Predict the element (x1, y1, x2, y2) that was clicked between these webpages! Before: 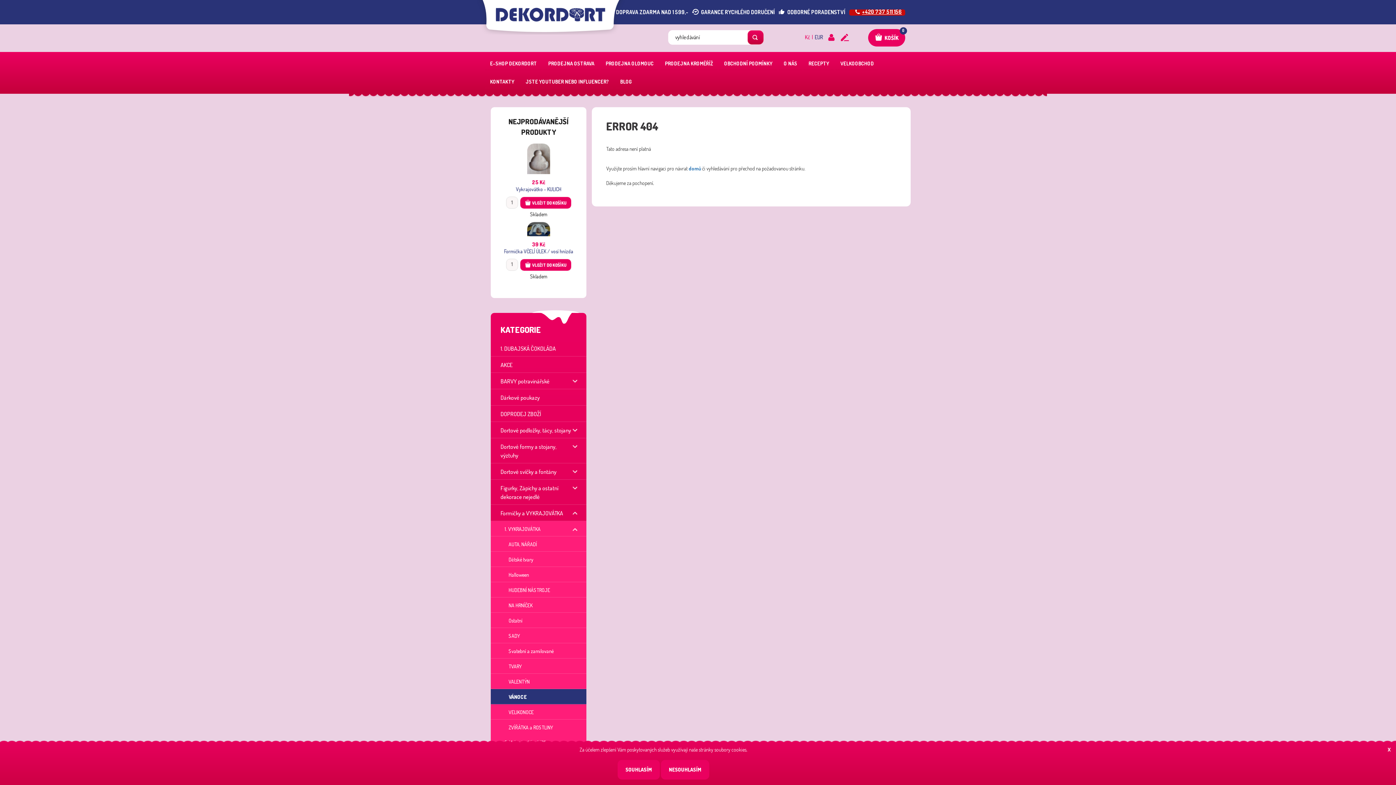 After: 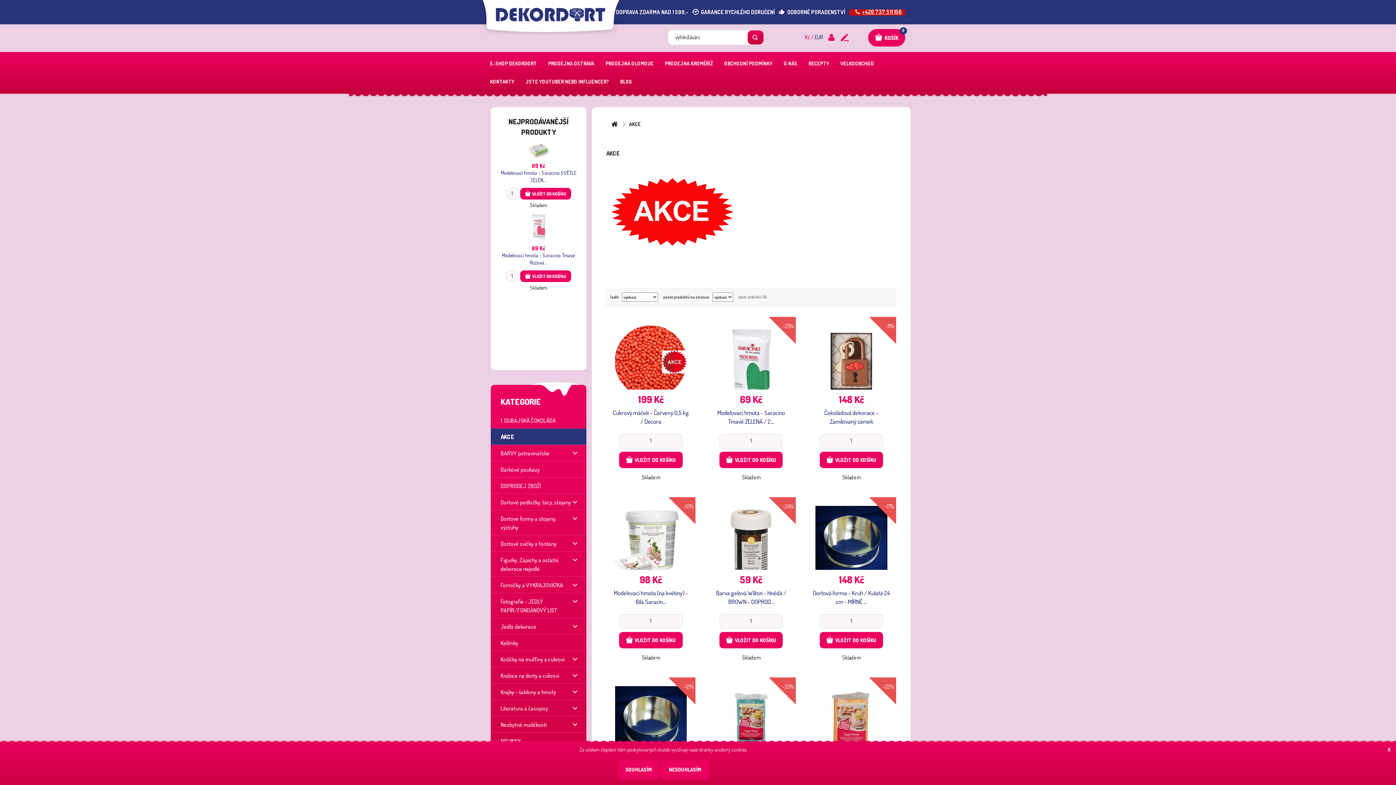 Action: label: AKCE bbox: (490, 356, 586, 373)